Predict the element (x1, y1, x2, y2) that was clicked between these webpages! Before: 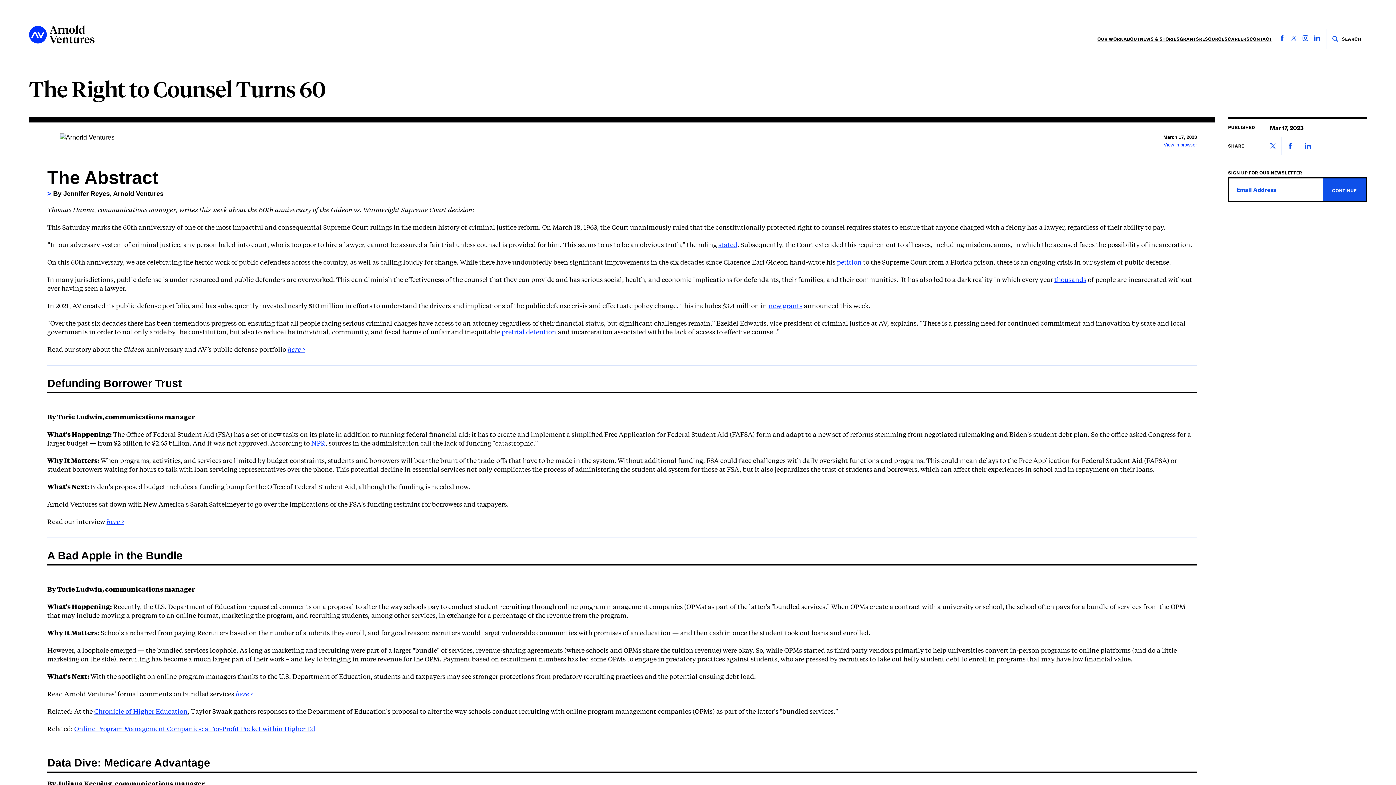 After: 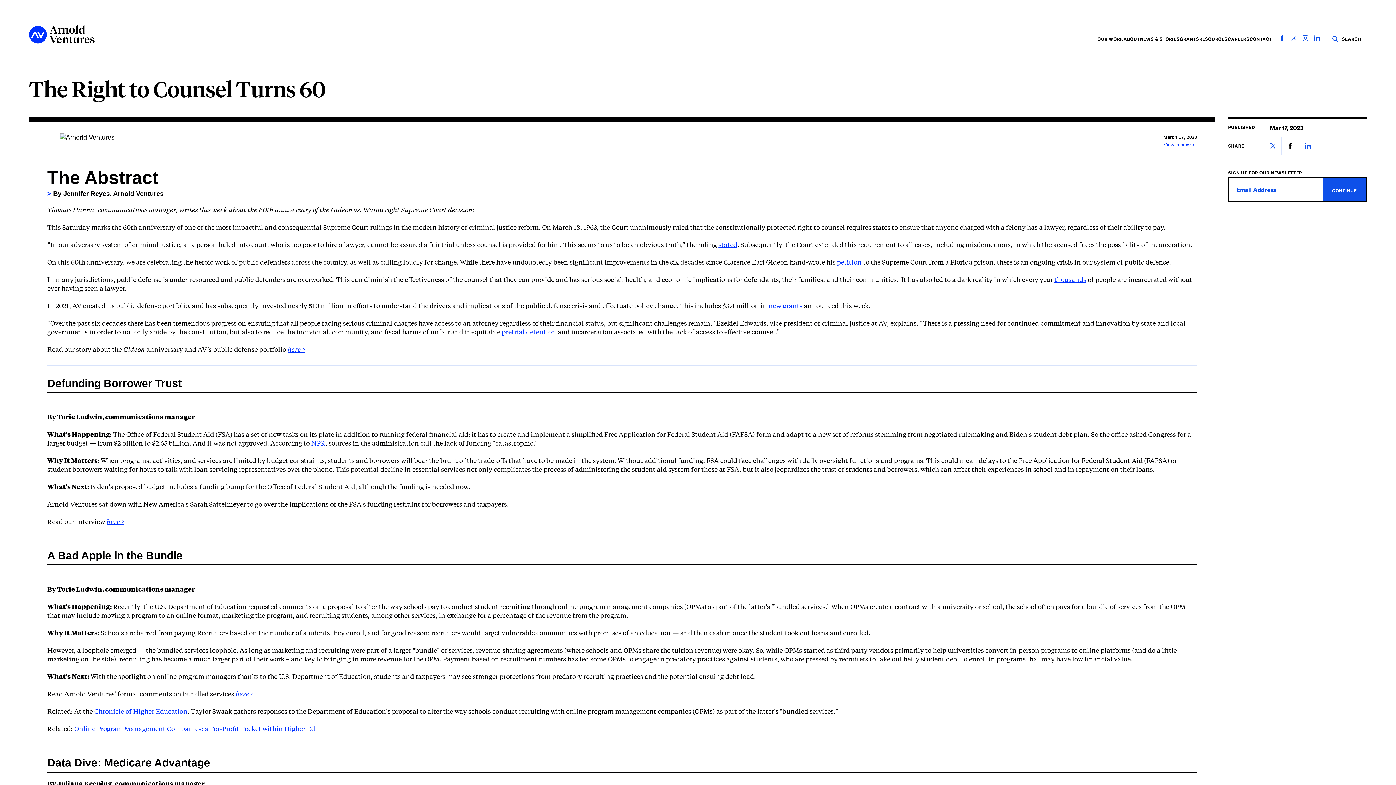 Action: bbox: (1282, 137, 1299, 154) label: Share on Facebook